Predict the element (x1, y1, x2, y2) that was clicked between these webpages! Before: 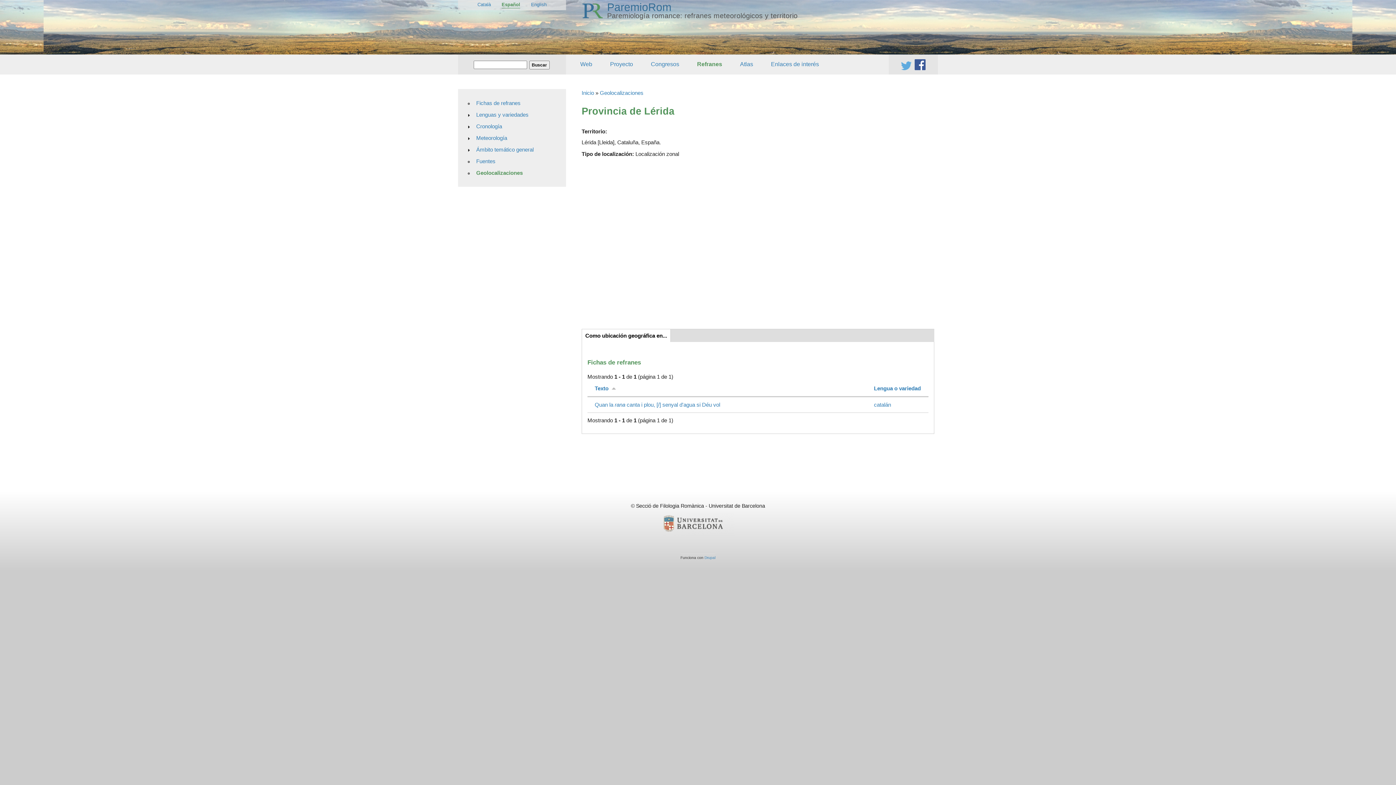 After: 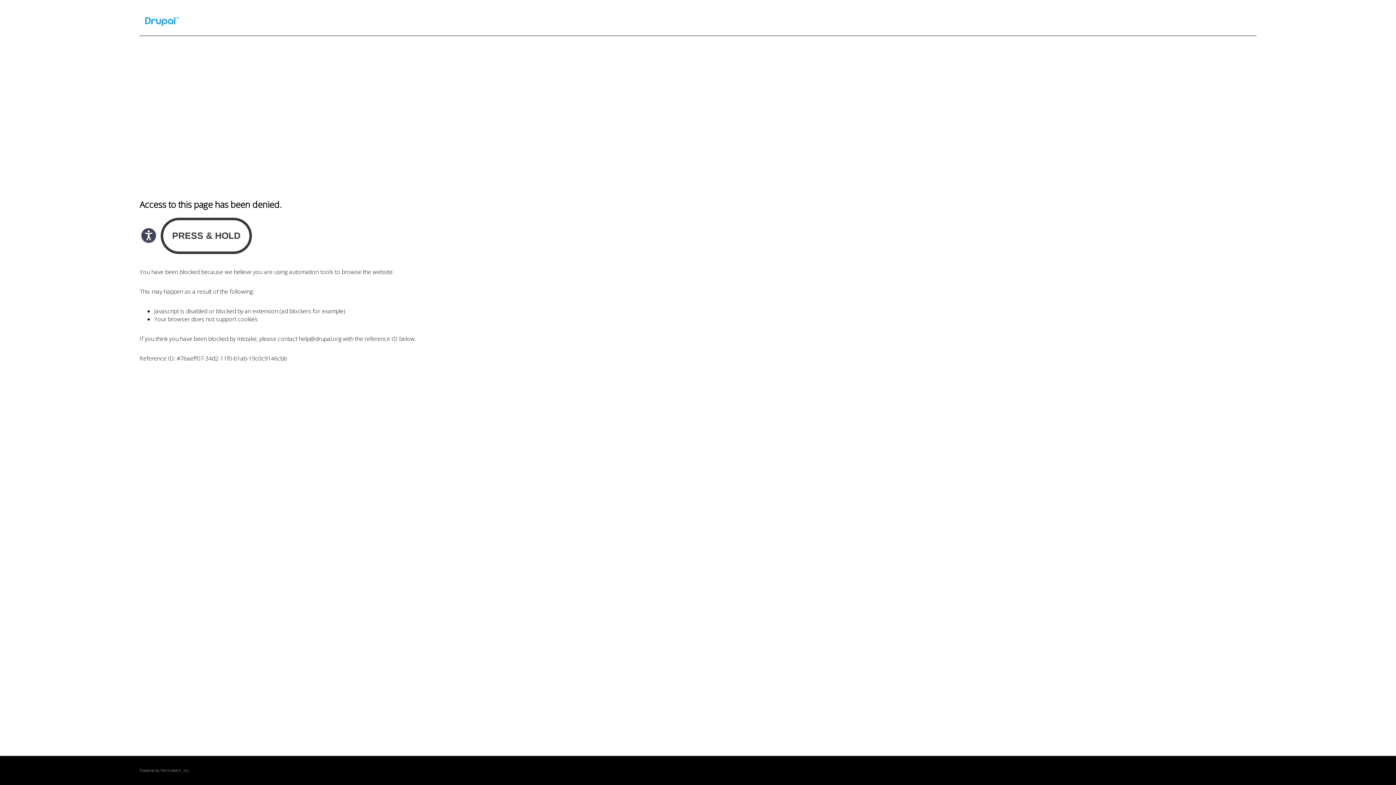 Action: bbox: (704, 555, 715, 559) label: Drupal